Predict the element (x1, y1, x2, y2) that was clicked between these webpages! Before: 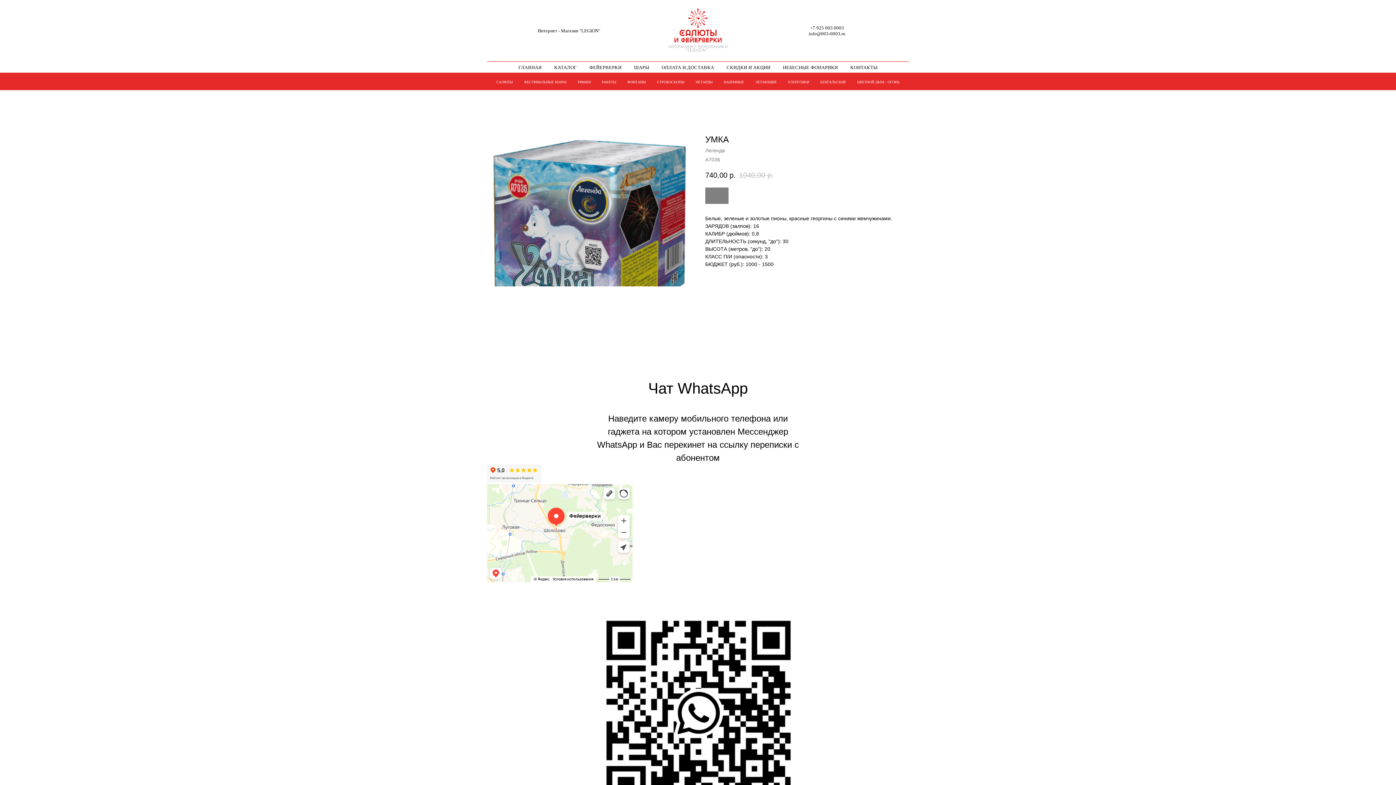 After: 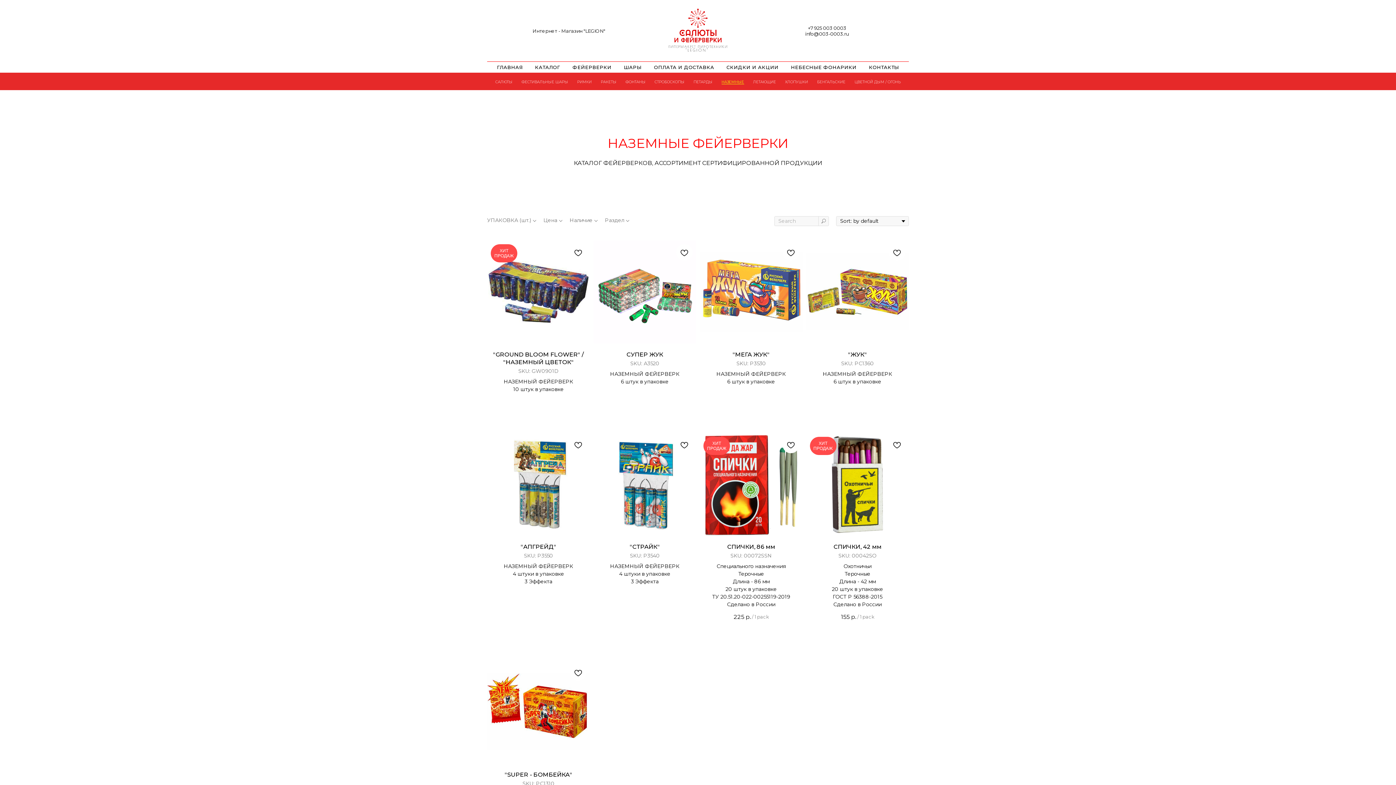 Action: bbox: (724, 80, 744, 84) label: НАЗЕМНЫЕ